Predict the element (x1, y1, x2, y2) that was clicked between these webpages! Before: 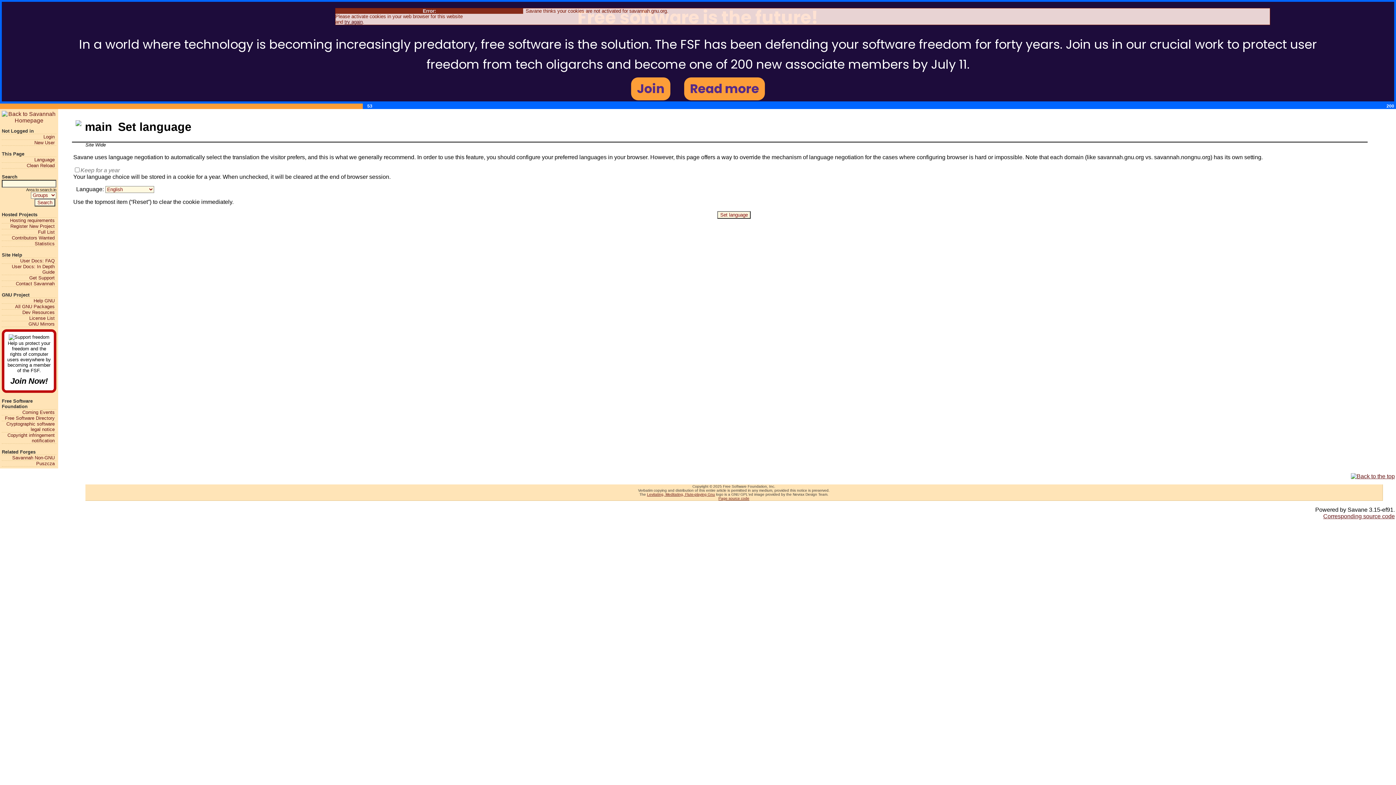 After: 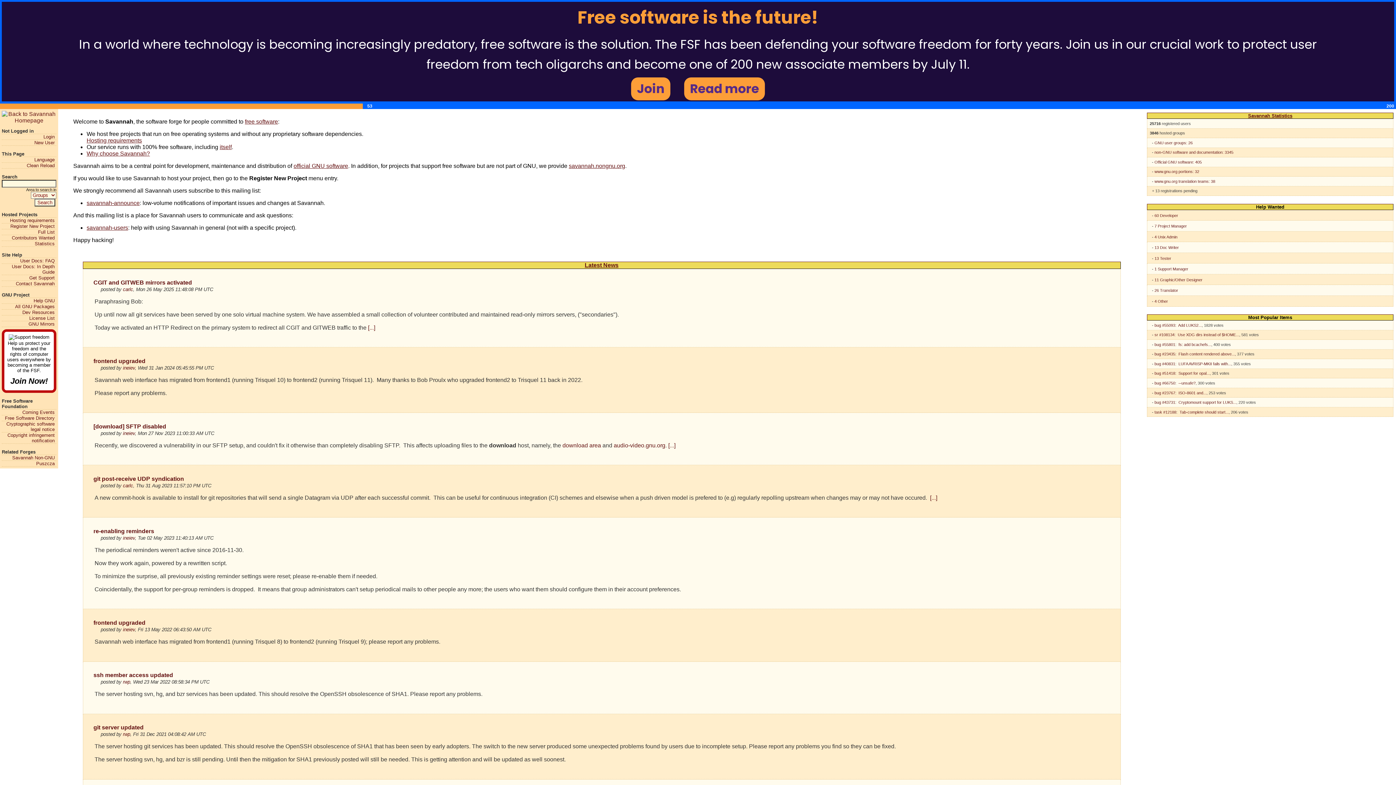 Action: bbox: (1, 110, 56, 122)